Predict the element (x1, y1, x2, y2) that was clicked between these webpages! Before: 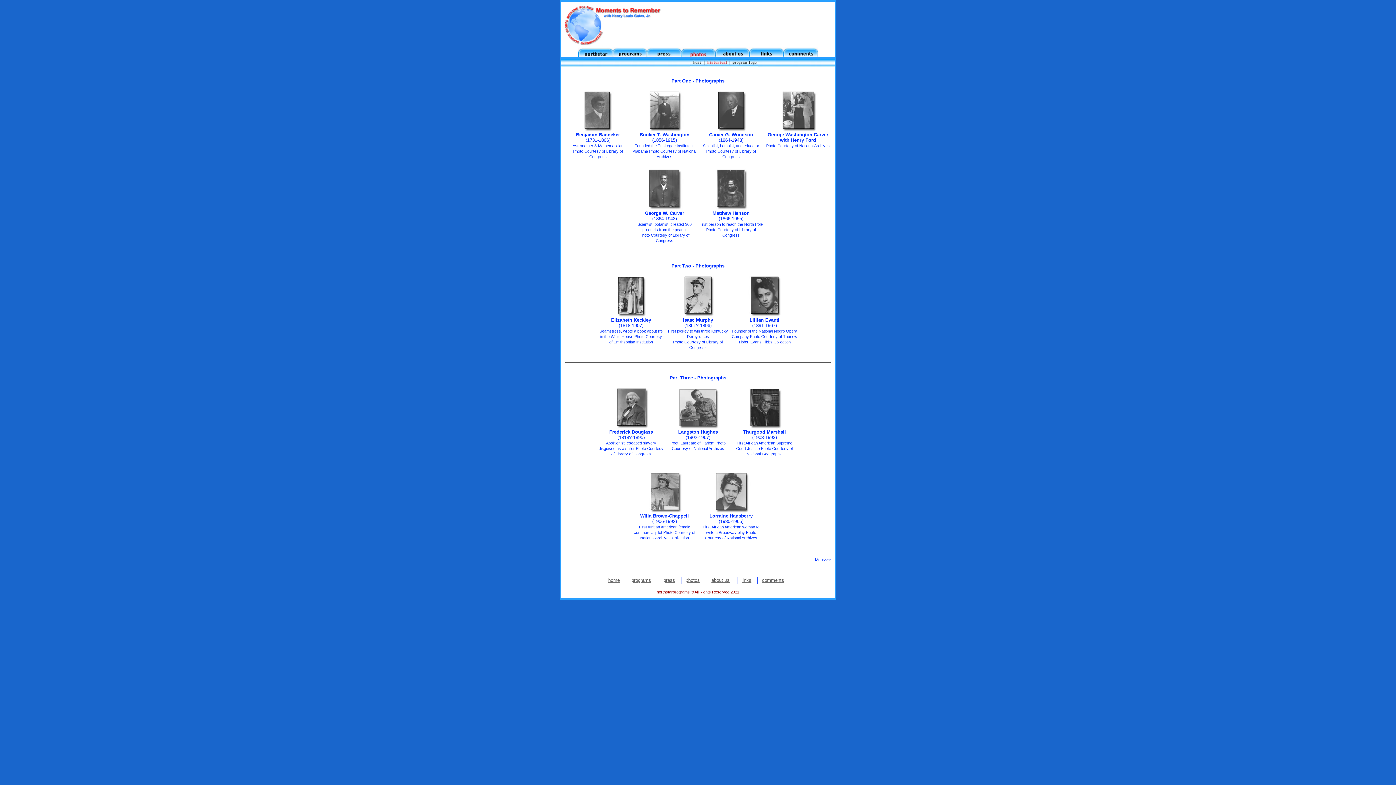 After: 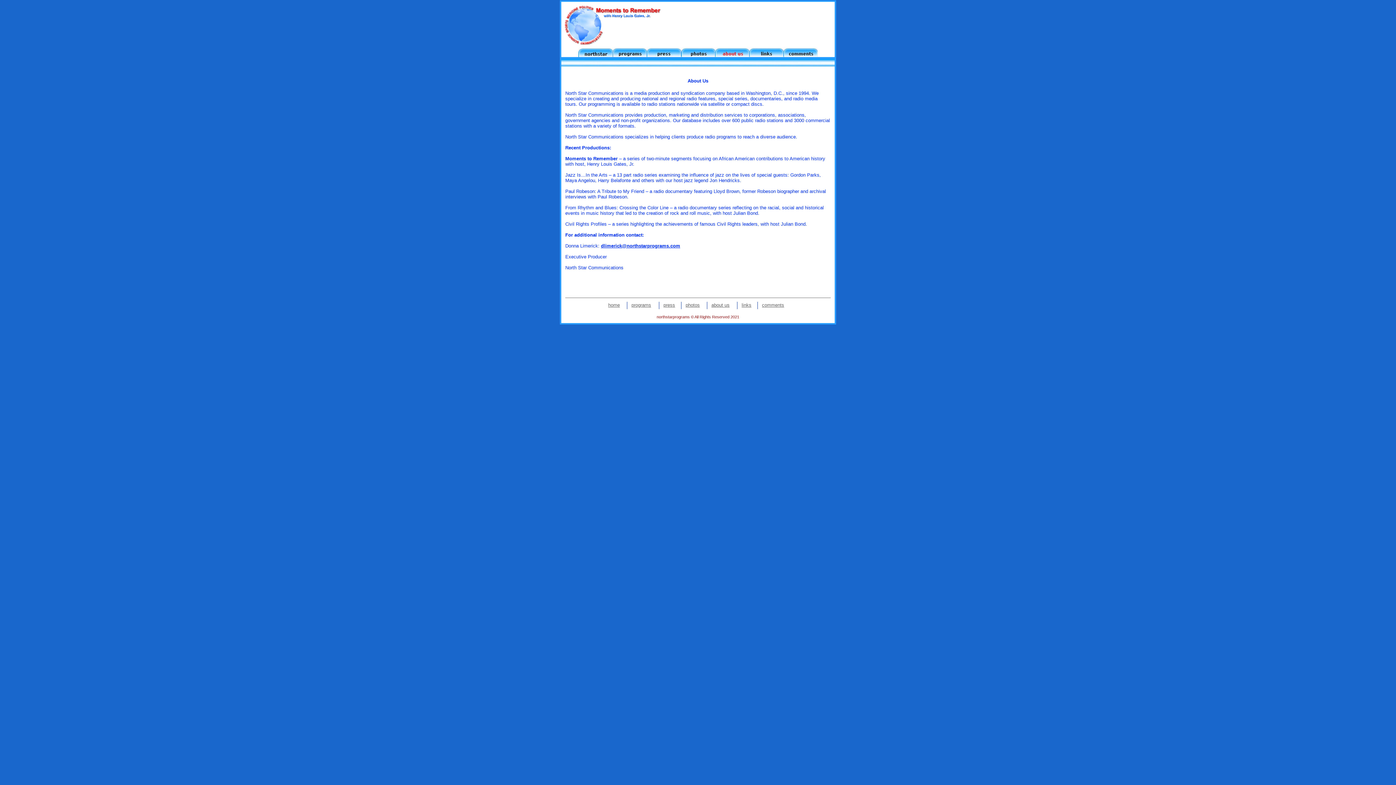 Action: bbox: (715, 44, 749, 57)